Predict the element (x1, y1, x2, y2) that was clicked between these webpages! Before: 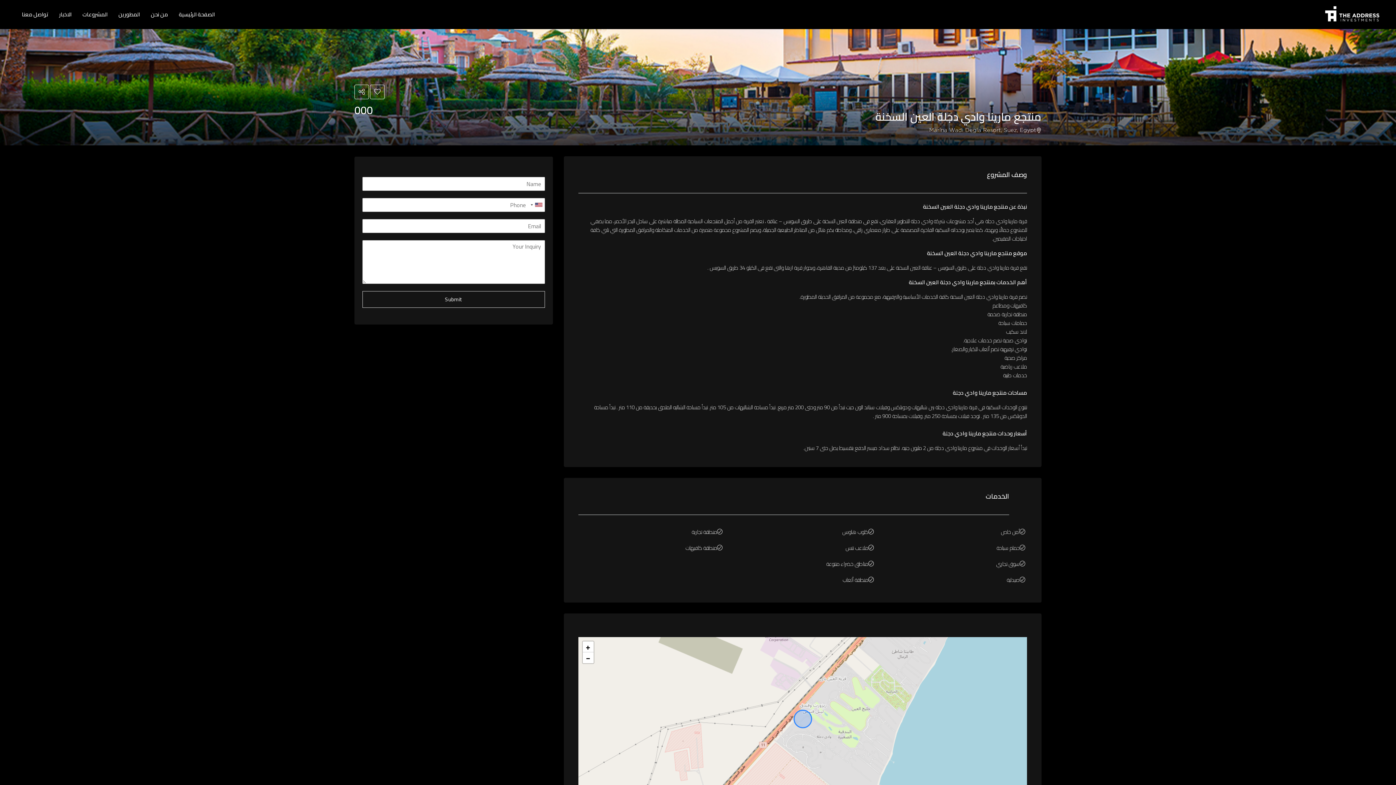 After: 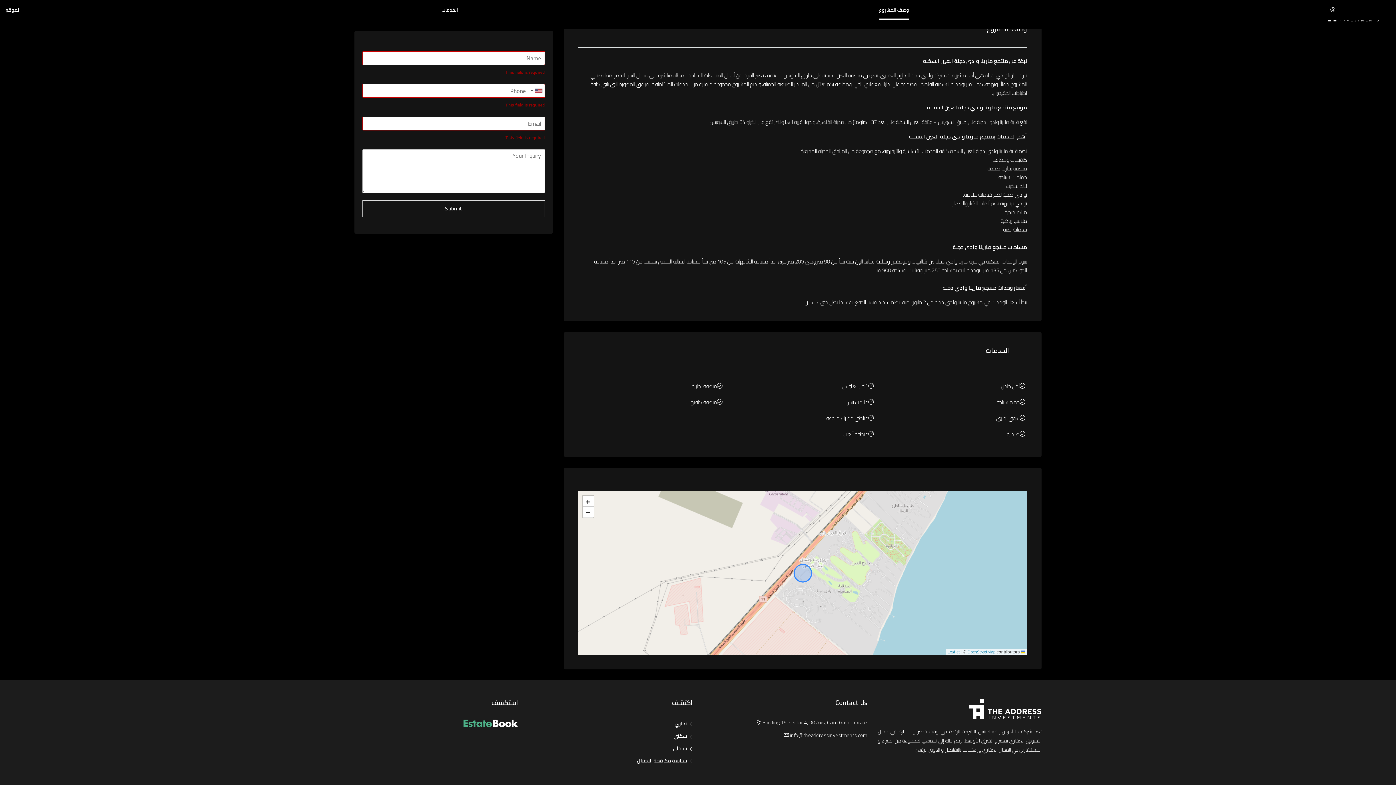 Action: bbox: (362, 291, 545, 307) label: Submit